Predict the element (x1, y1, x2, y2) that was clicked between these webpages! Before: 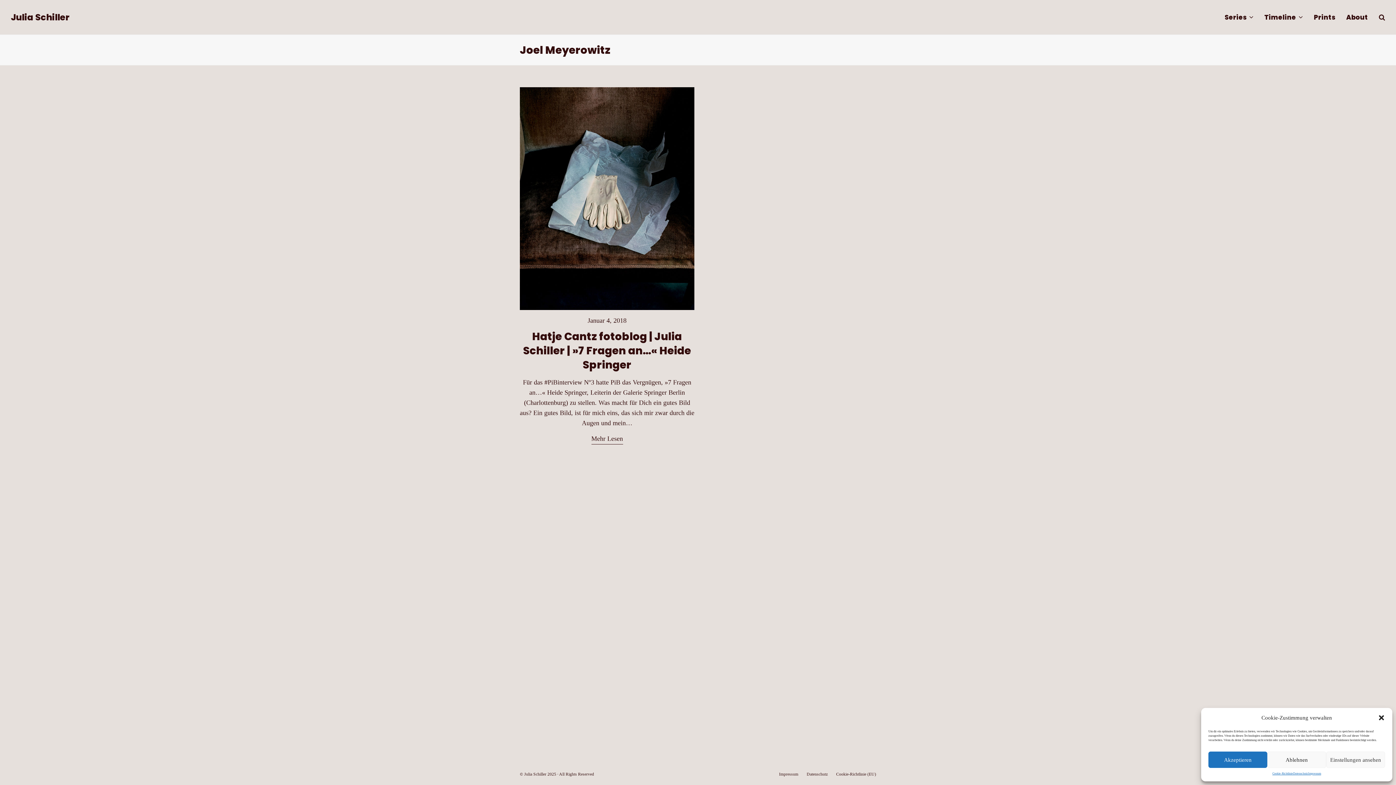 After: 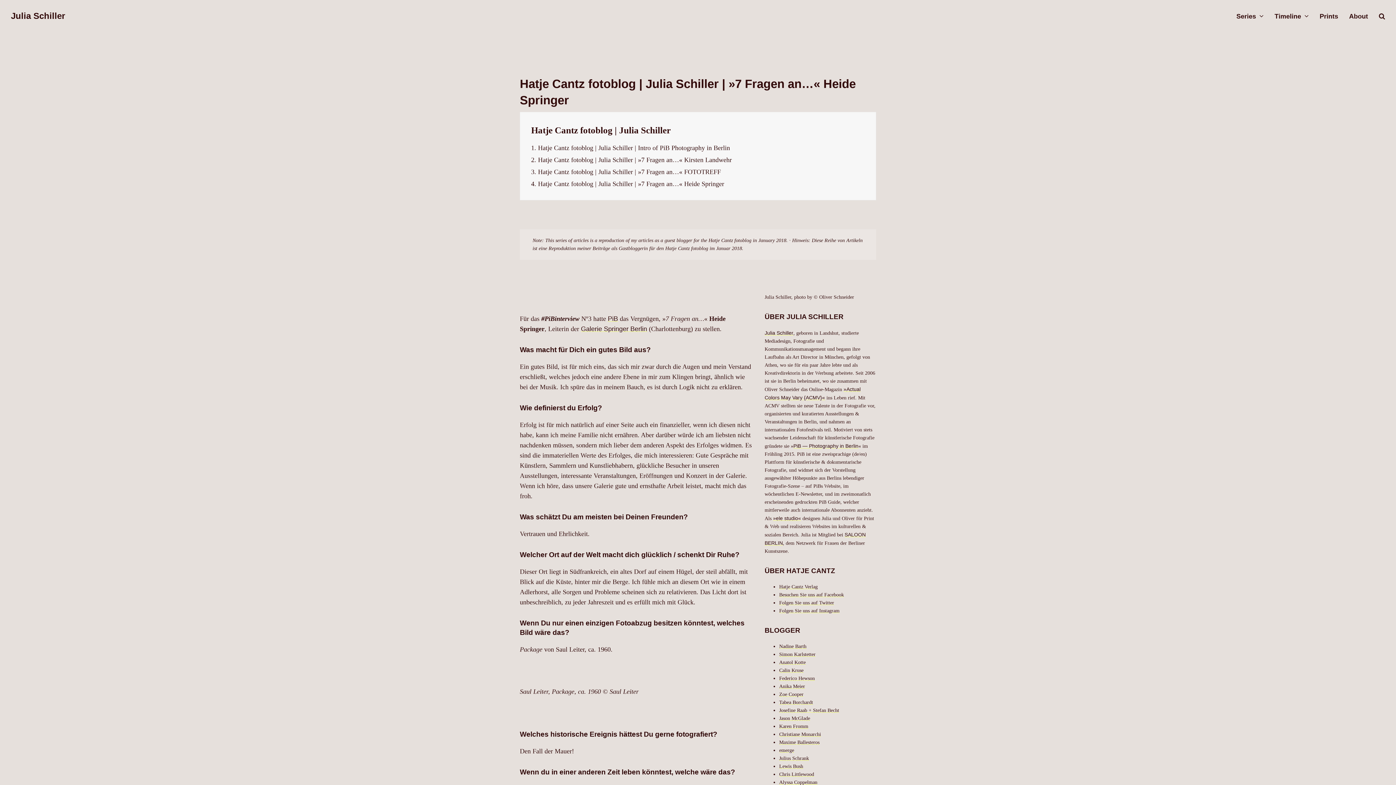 Action: label: Hatje Cantz fotoblog | Julia Schiller | »7 Fragen an…« Heide Springer bbox: (523, 328, 691, 372)